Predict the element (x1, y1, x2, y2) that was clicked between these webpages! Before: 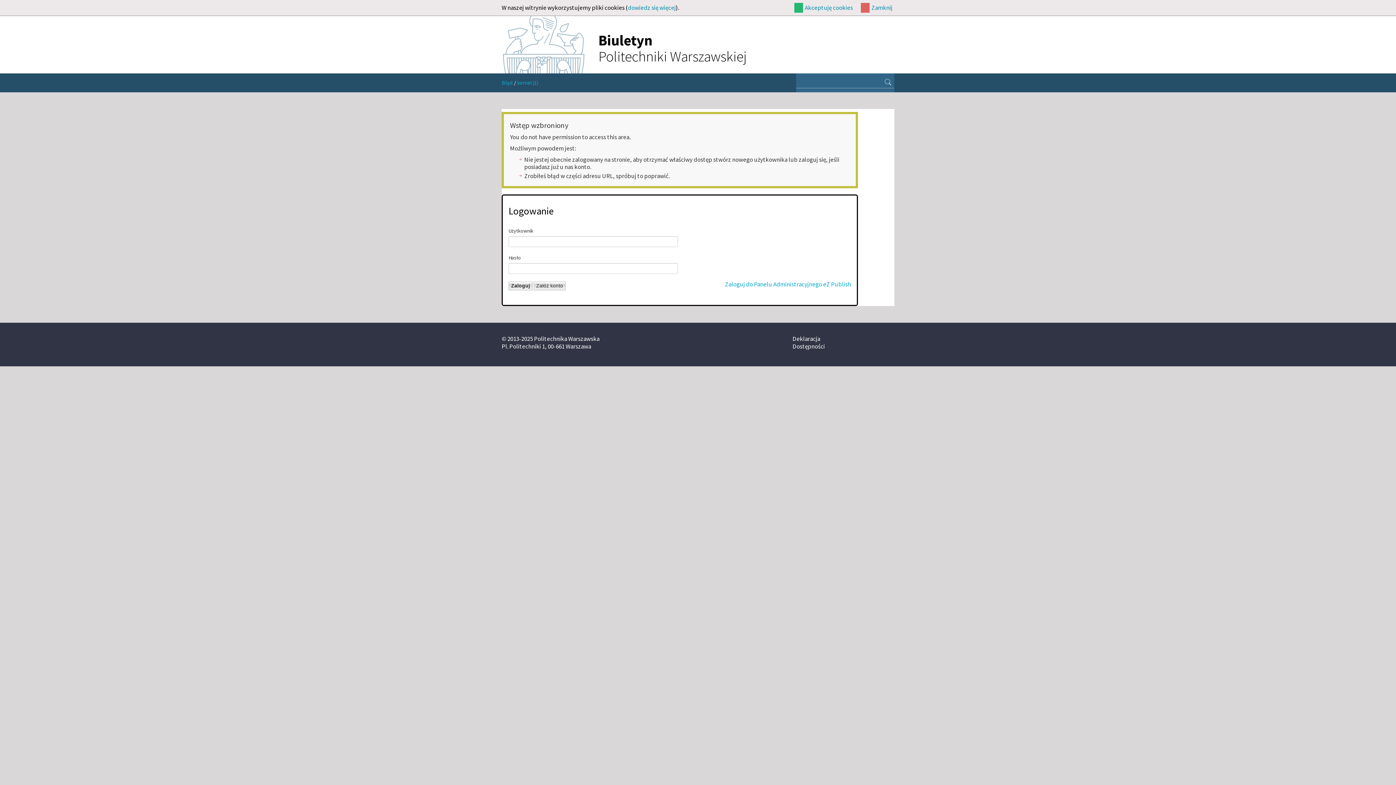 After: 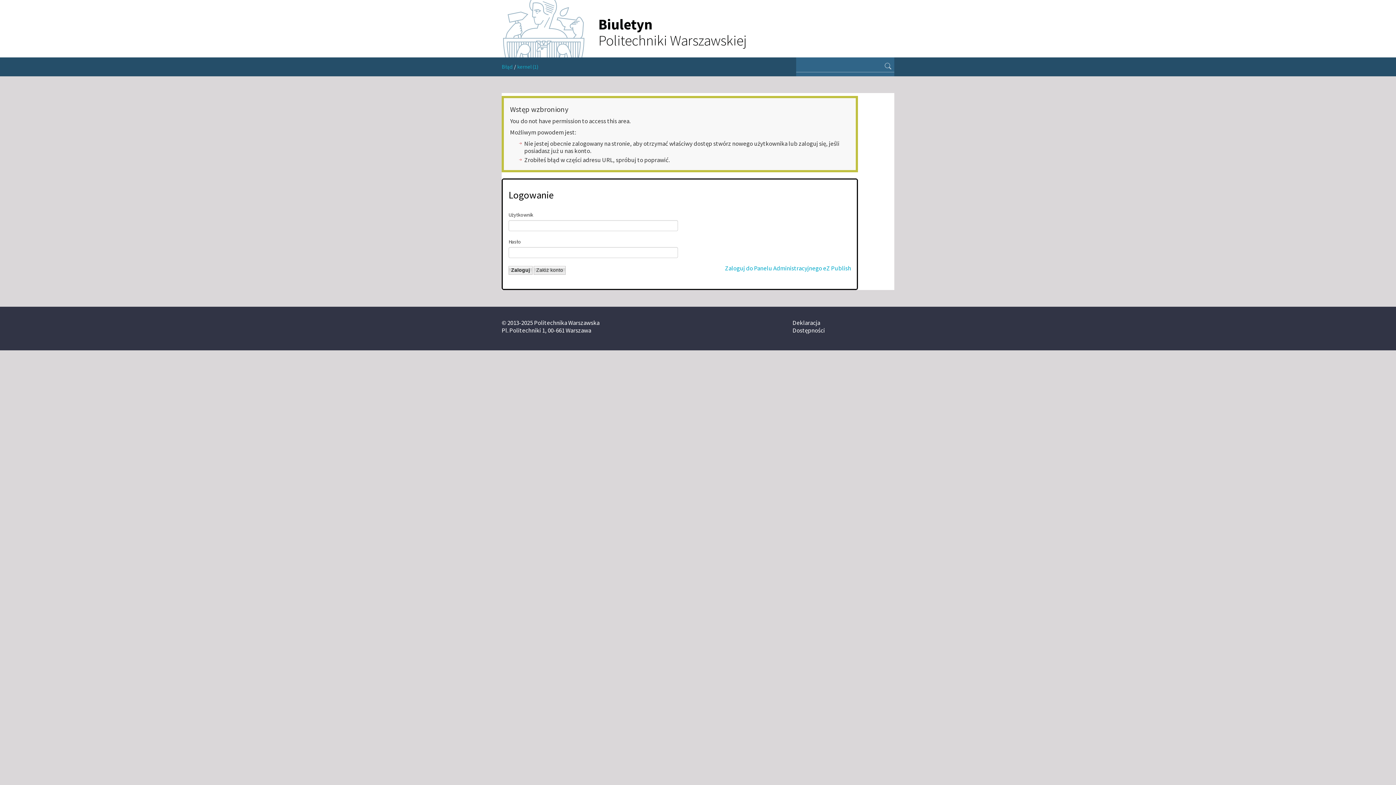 Action: label: Akceptuję cookies bbox: (794, 2, 854, 12)